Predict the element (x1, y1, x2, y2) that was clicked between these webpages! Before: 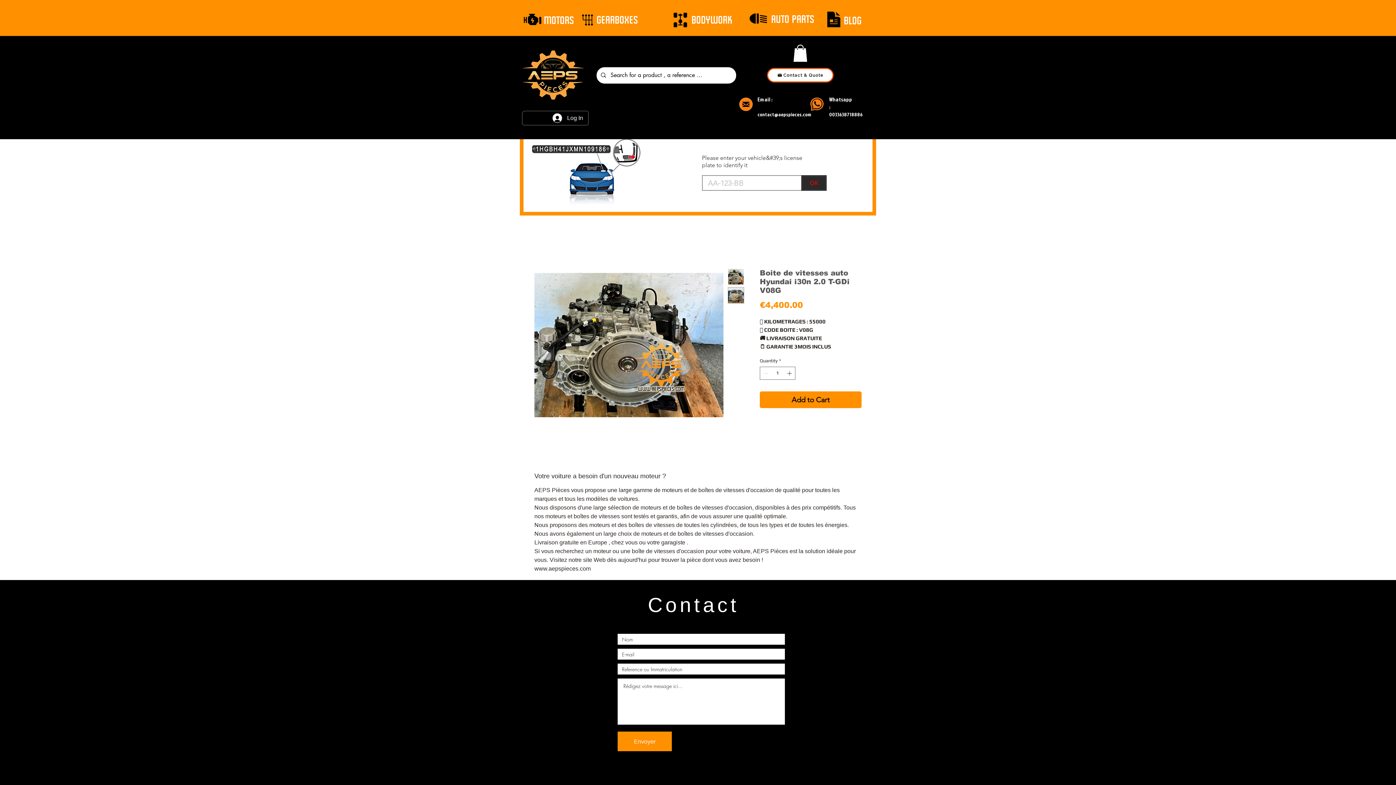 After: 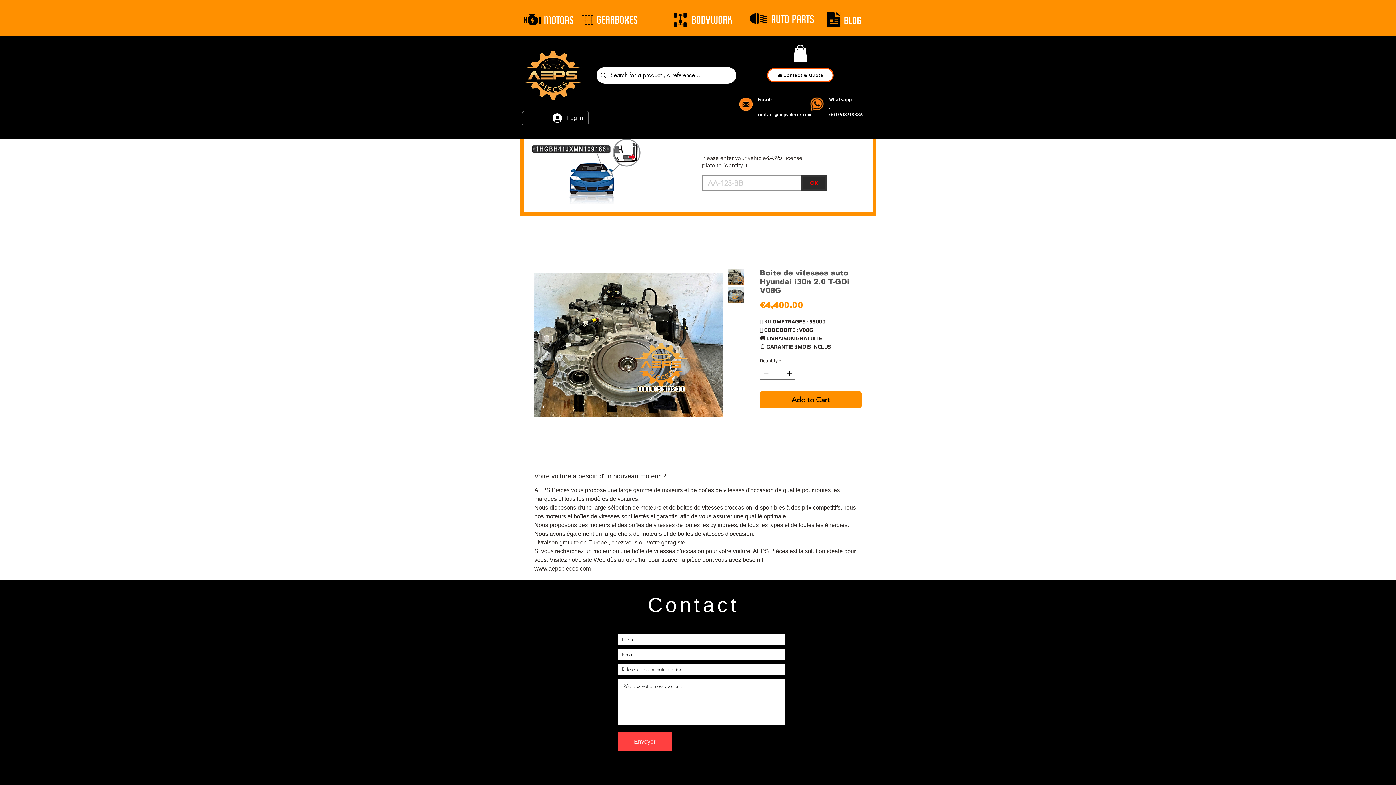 Action: bbox: (617, 732, 672, 751) label: Envoyer